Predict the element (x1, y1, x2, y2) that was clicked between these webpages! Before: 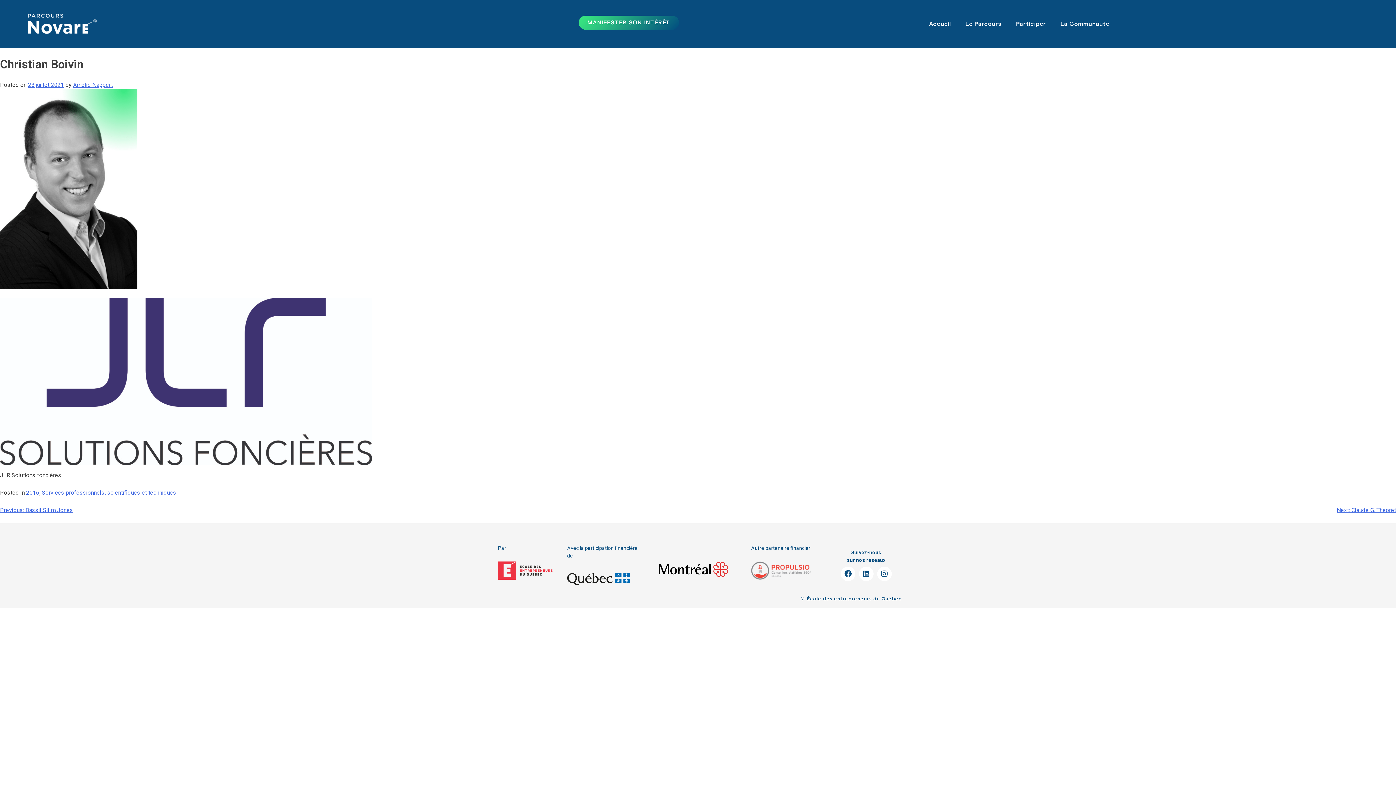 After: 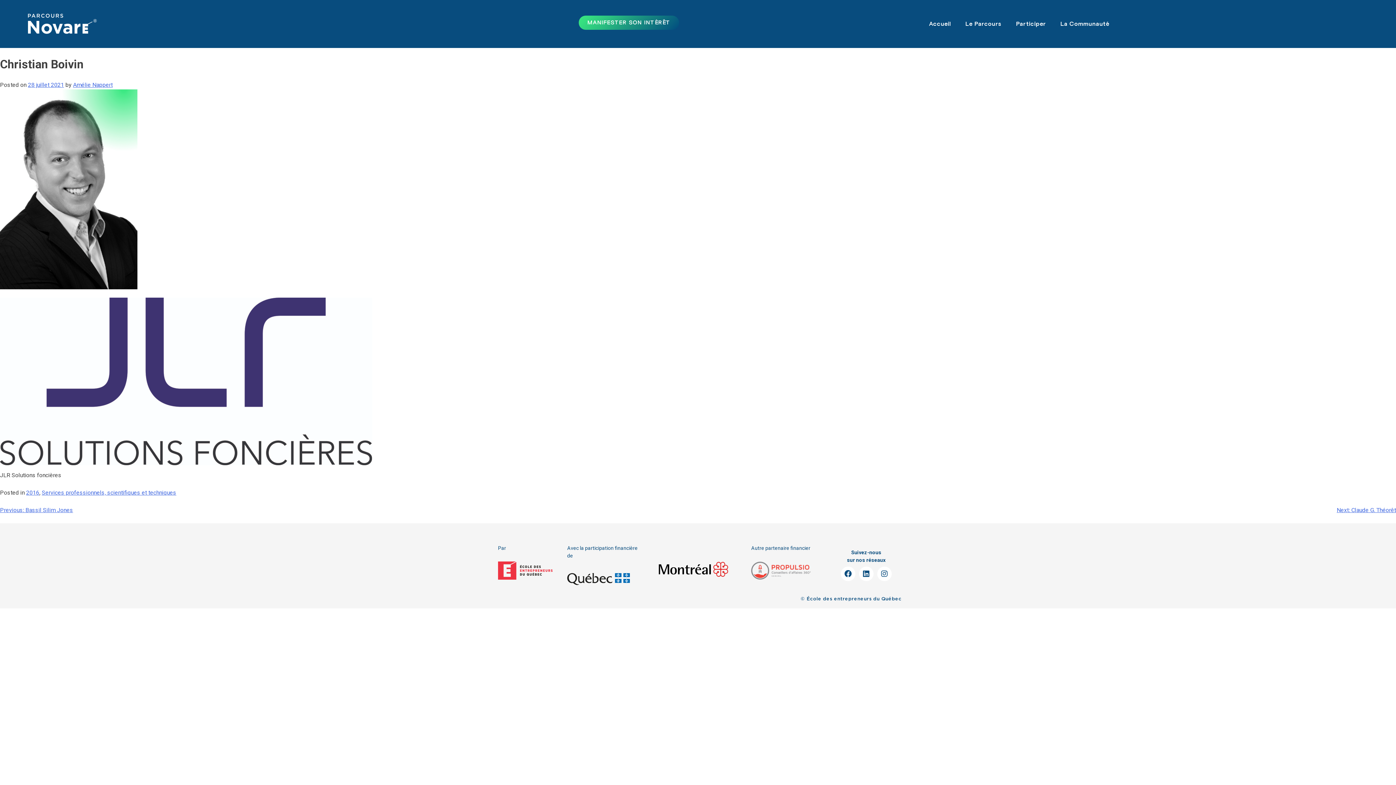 Action: bbox: (28, 81, 64, 88) label: 28 juillet 2021